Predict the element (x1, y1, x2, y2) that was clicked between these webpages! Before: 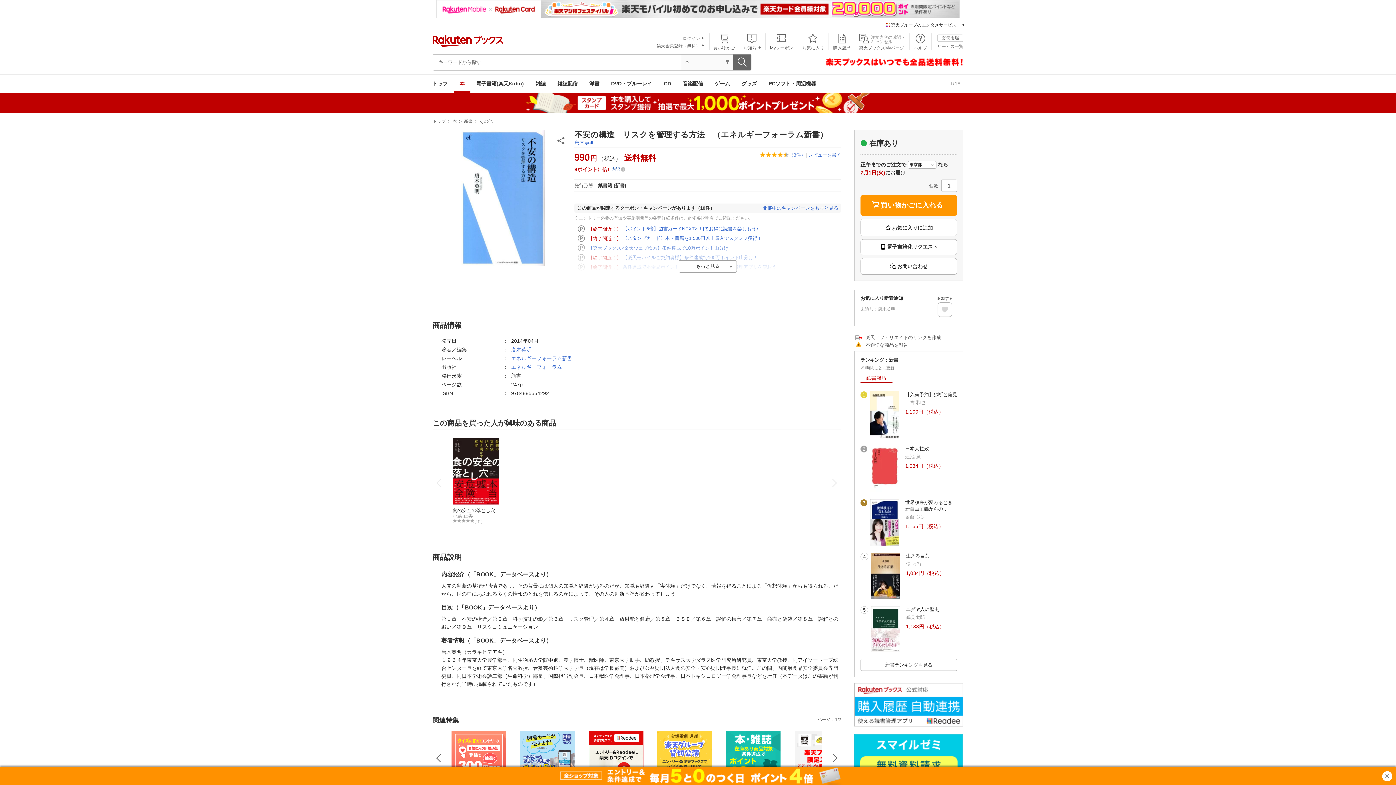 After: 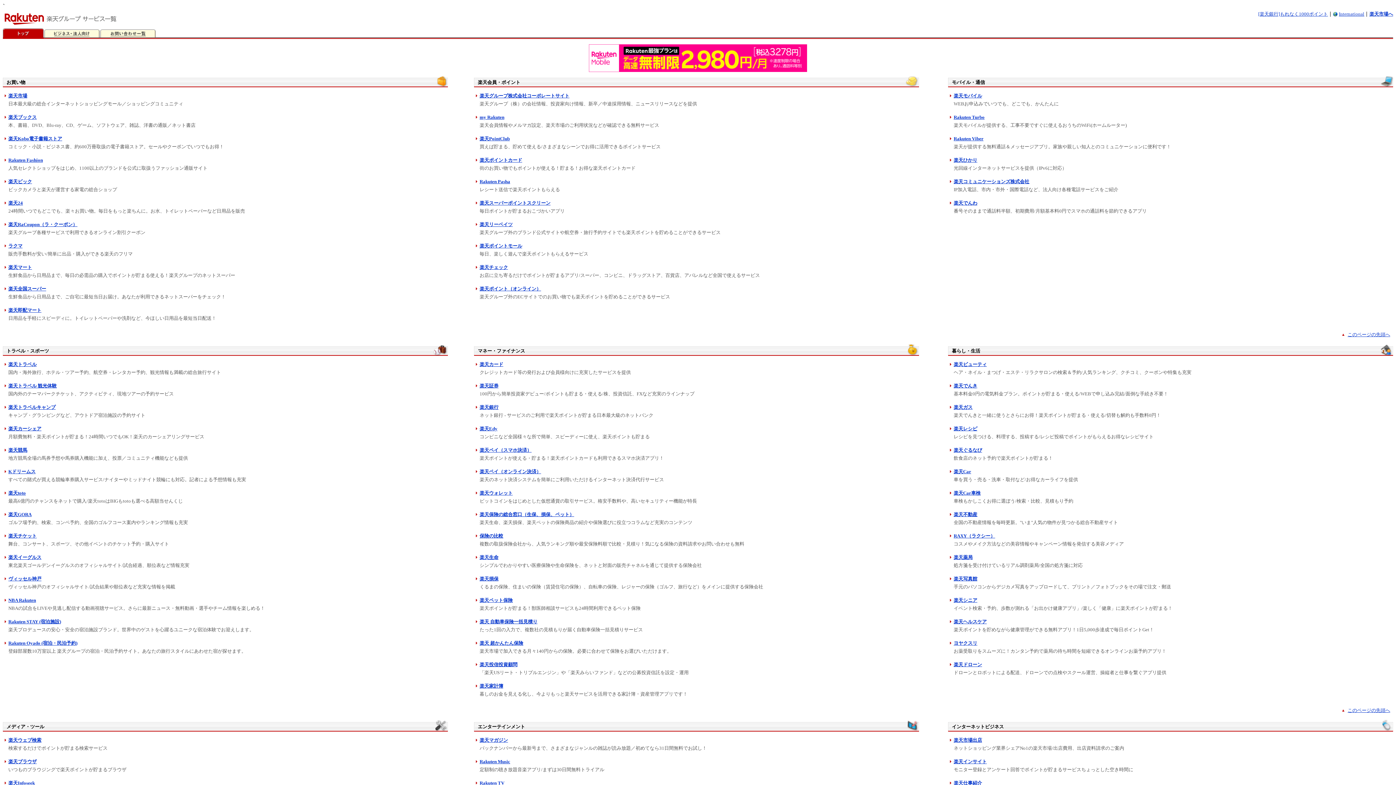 Action: bbox: (937, 44, 963, 48) label: サービス一覧